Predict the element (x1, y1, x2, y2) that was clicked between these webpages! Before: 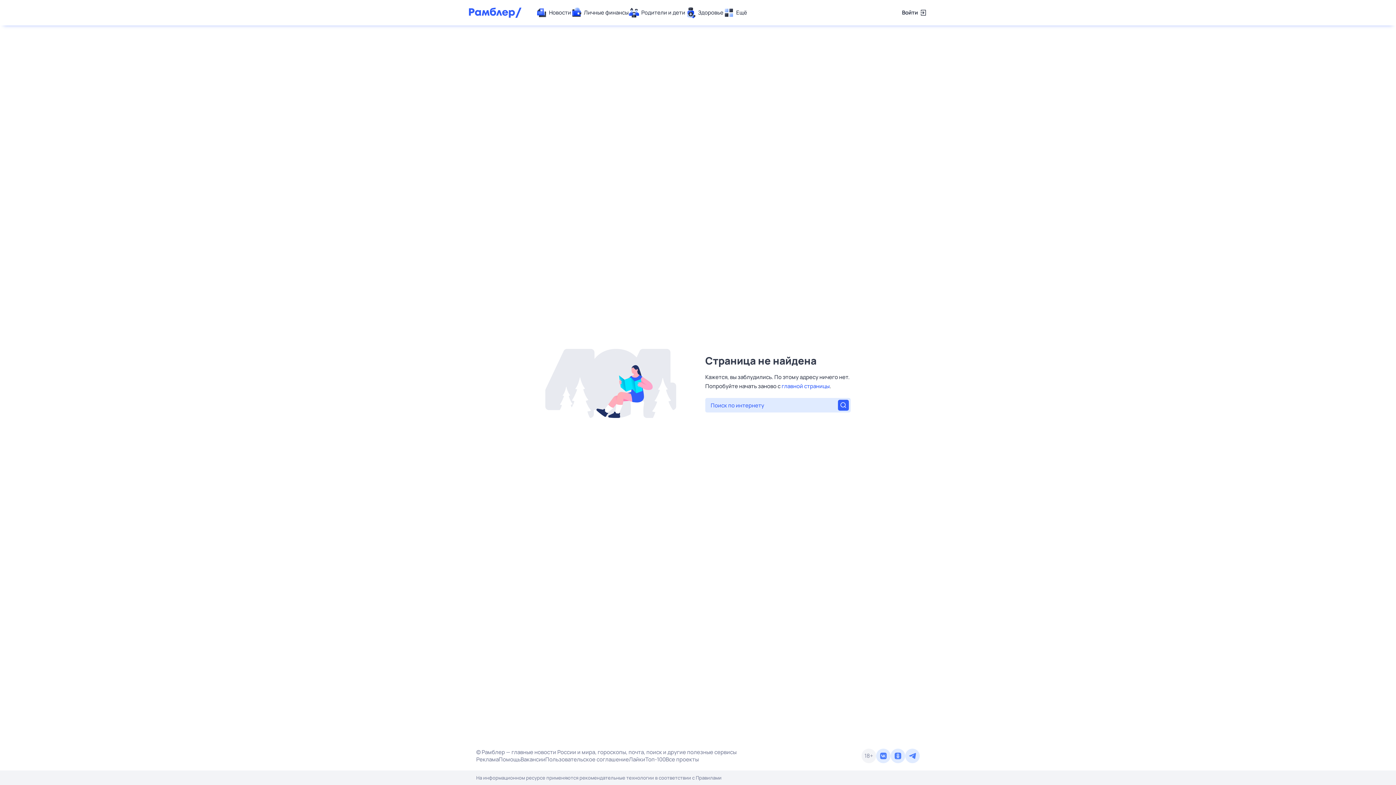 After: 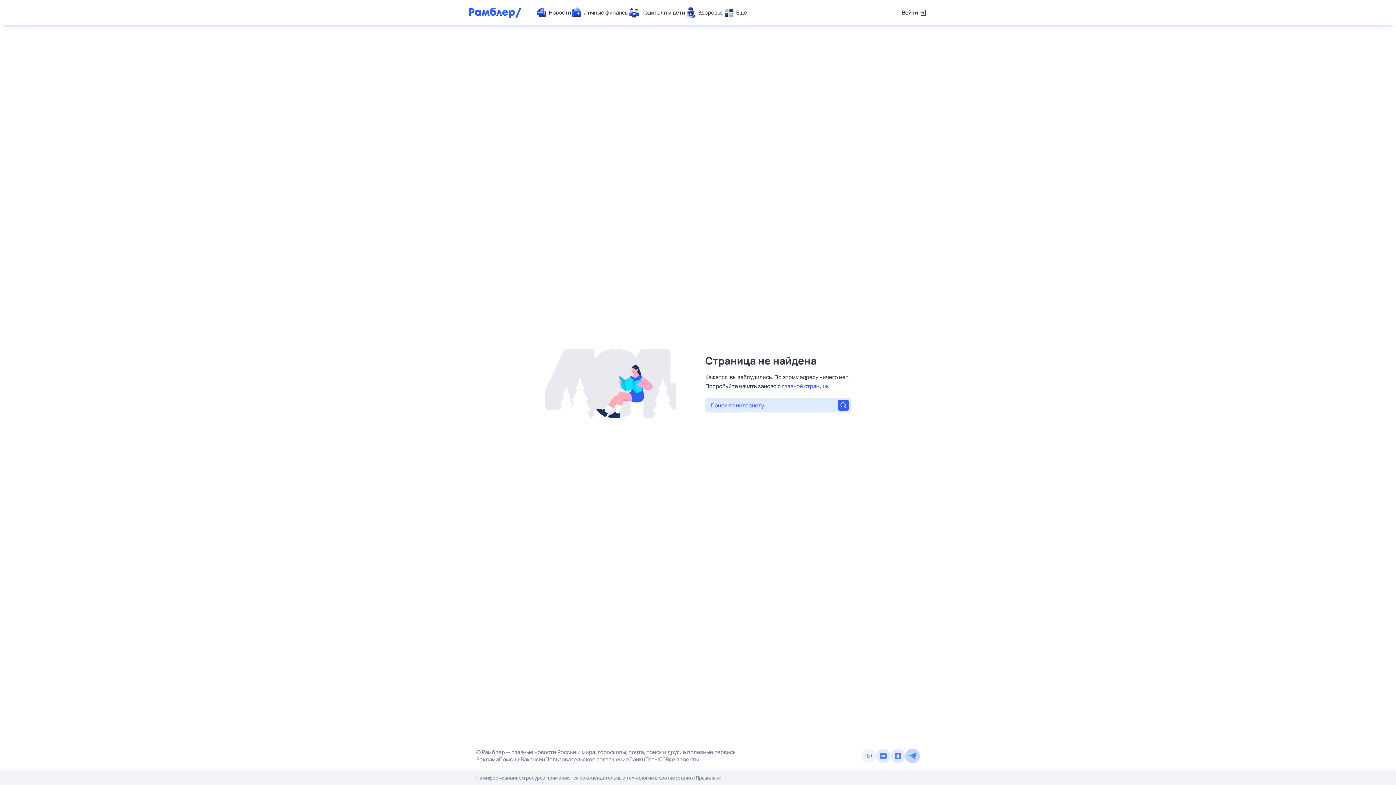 Action: bbox: (905, 749, 920, 763)